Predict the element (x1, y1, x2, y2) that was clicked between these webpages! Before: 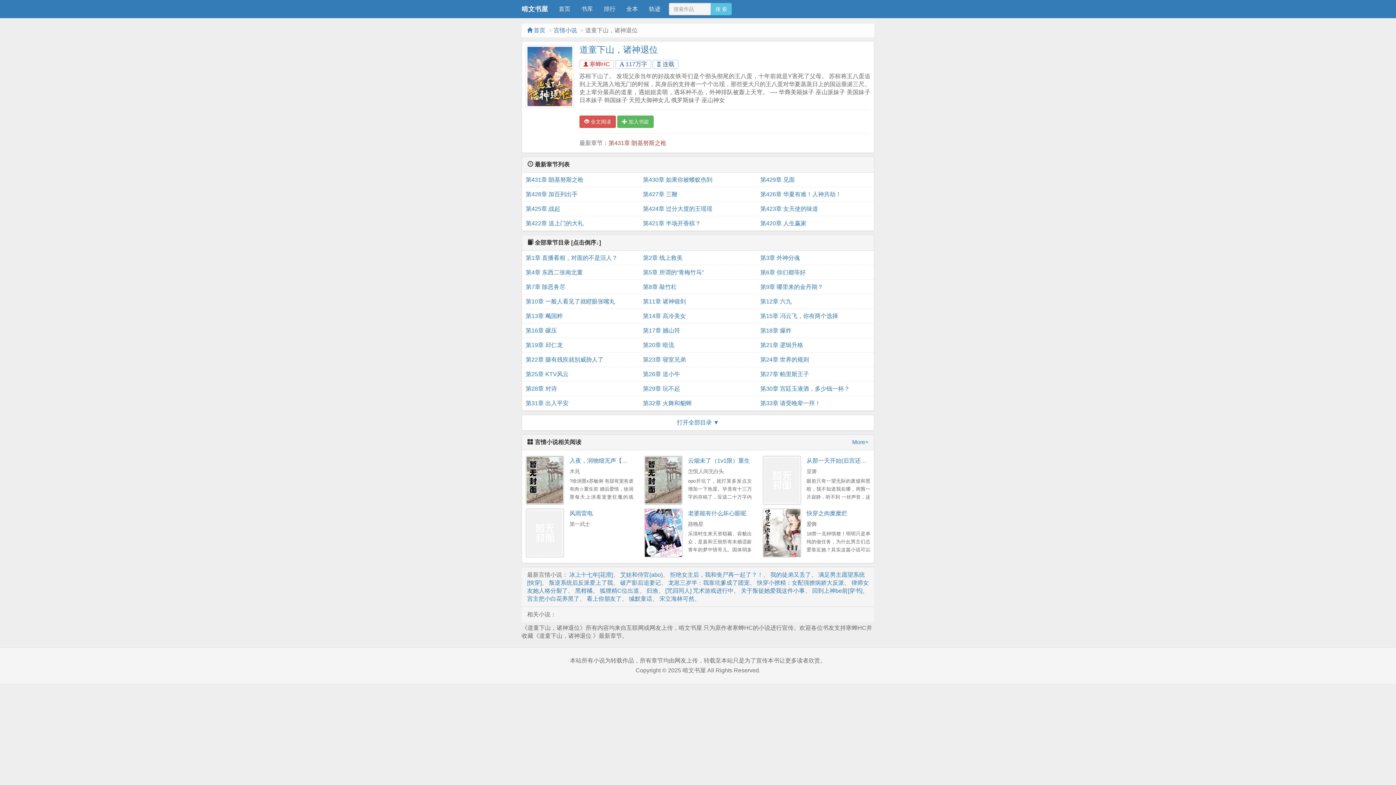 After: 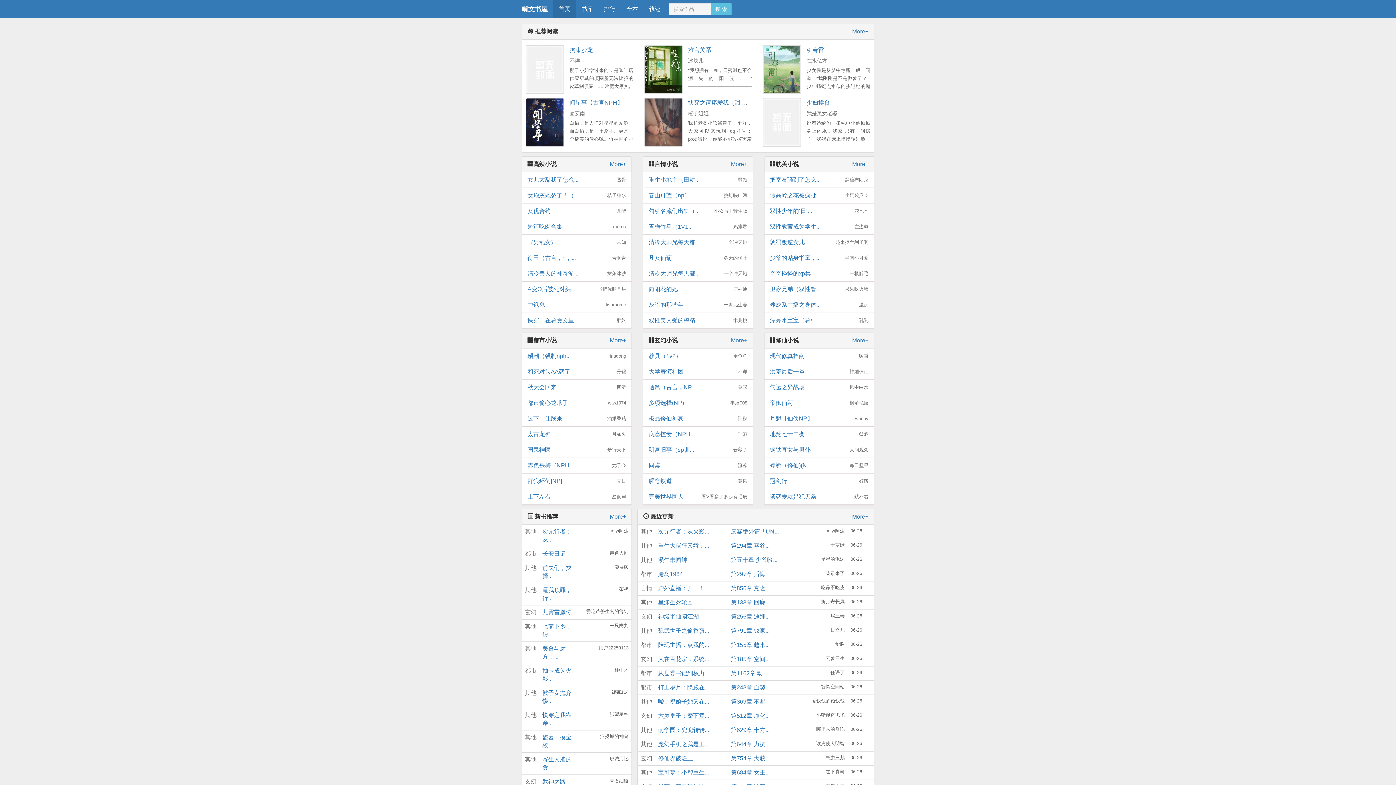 Action: bbox: (516, 0, 553, 18) label: 啃文书屋